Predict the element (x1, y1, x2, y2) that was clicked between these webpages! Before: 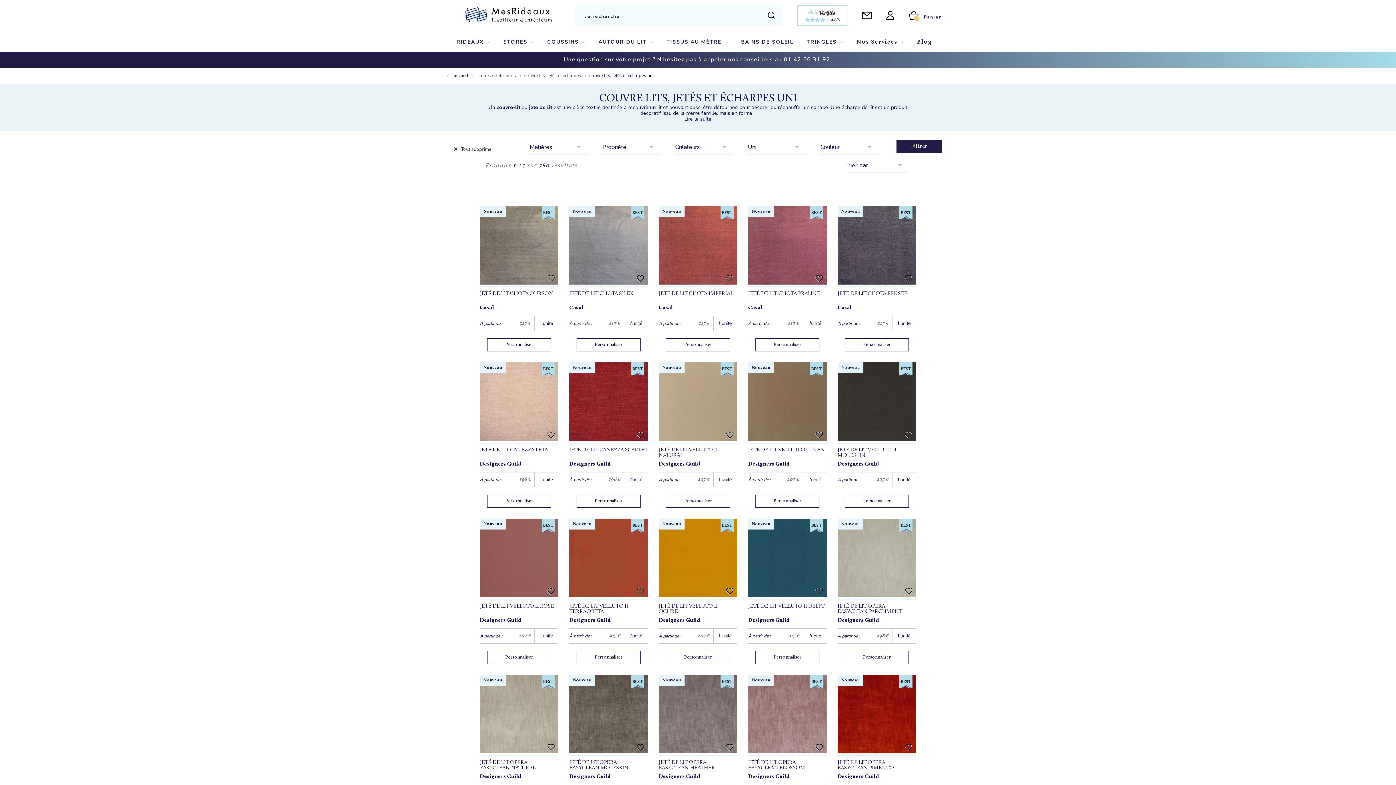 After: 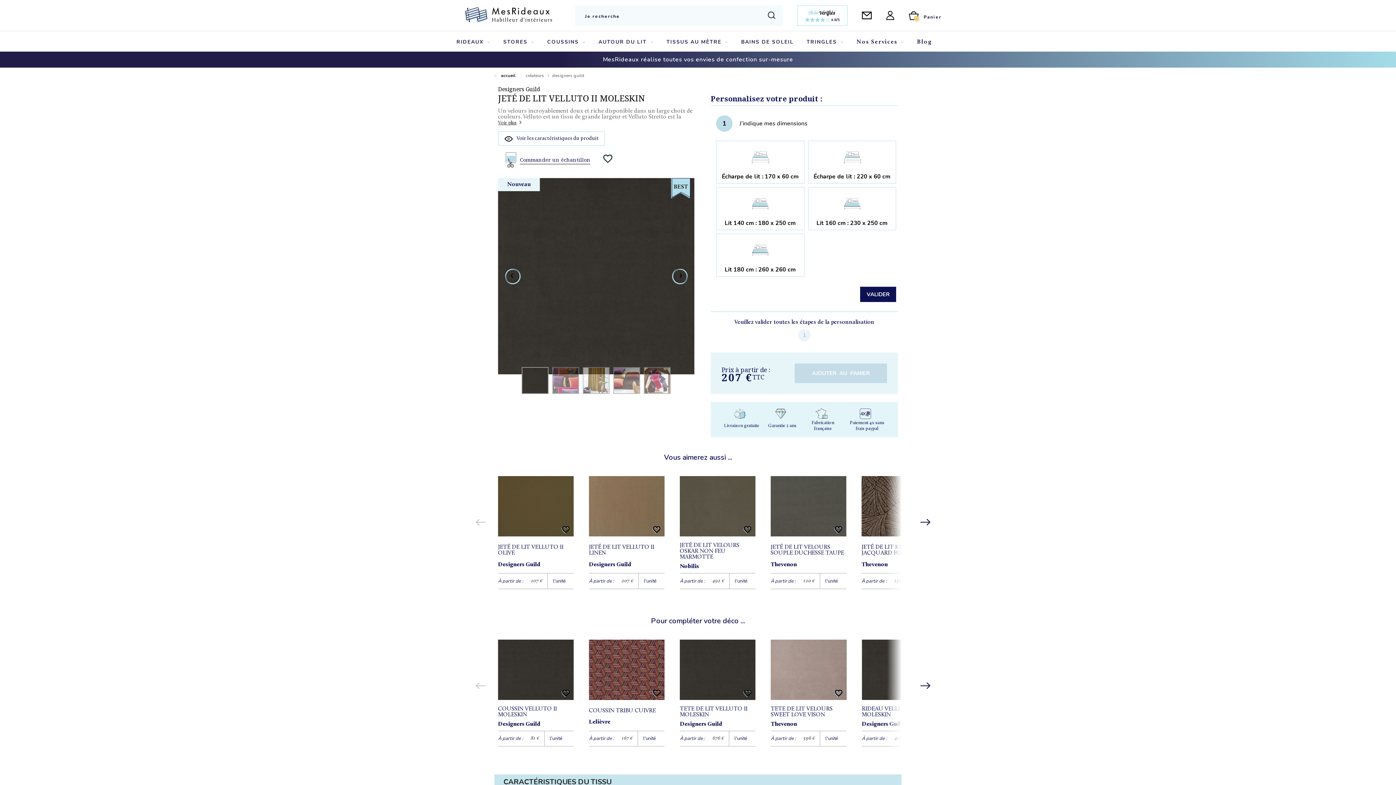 Action: bbox: (839, 494, 914, 507) label: Personnaliser